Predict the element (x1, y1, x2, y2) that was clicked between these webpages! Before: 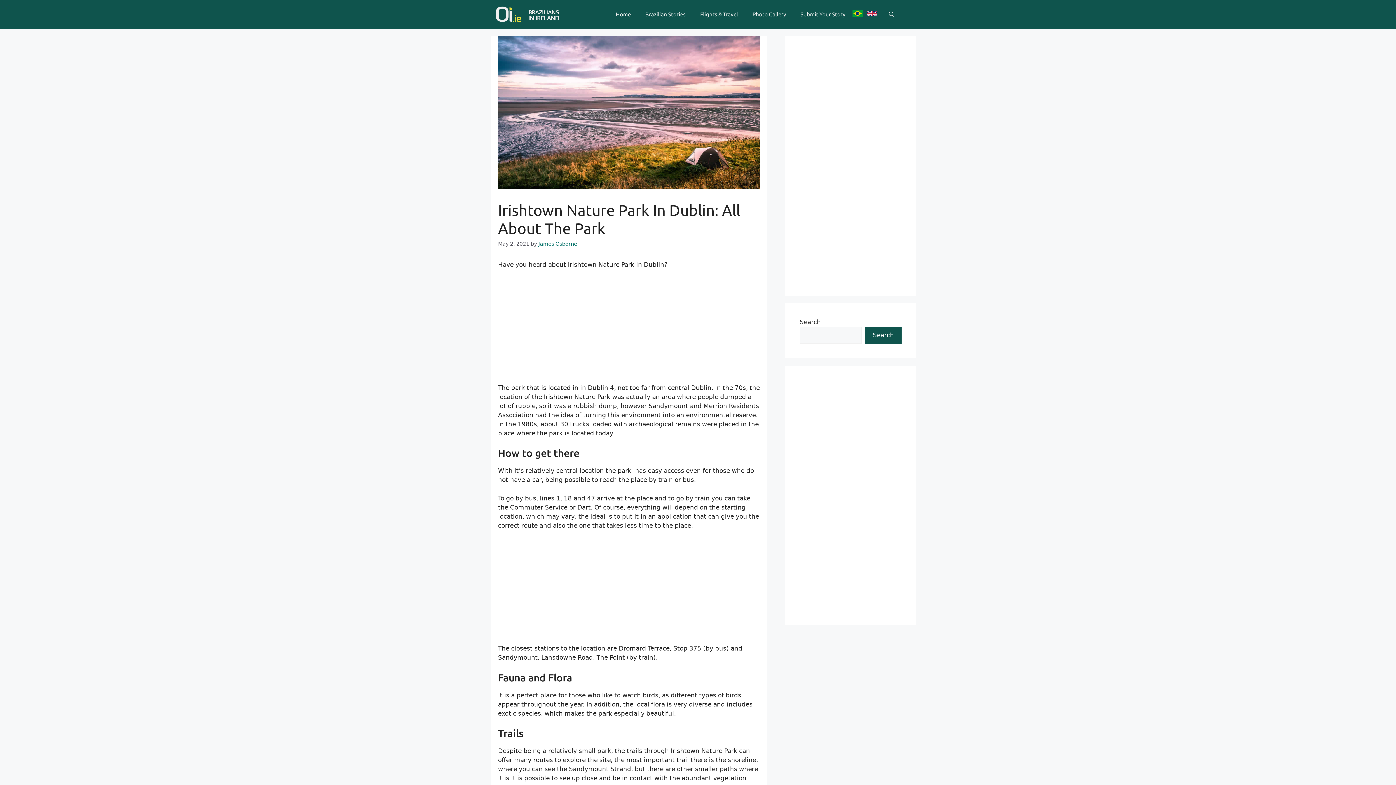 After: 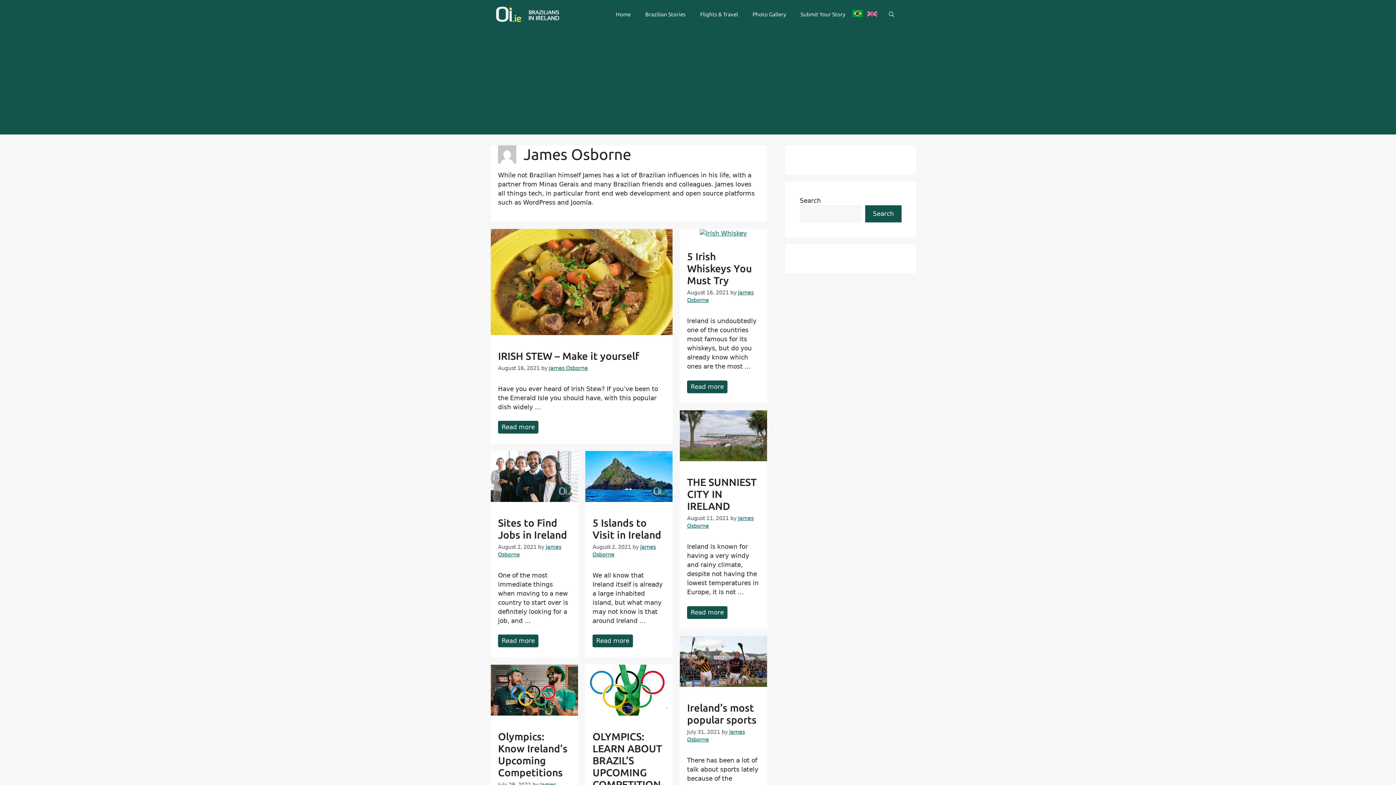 Action: label: James Osborne bbox: (538, 241, 577, 246)